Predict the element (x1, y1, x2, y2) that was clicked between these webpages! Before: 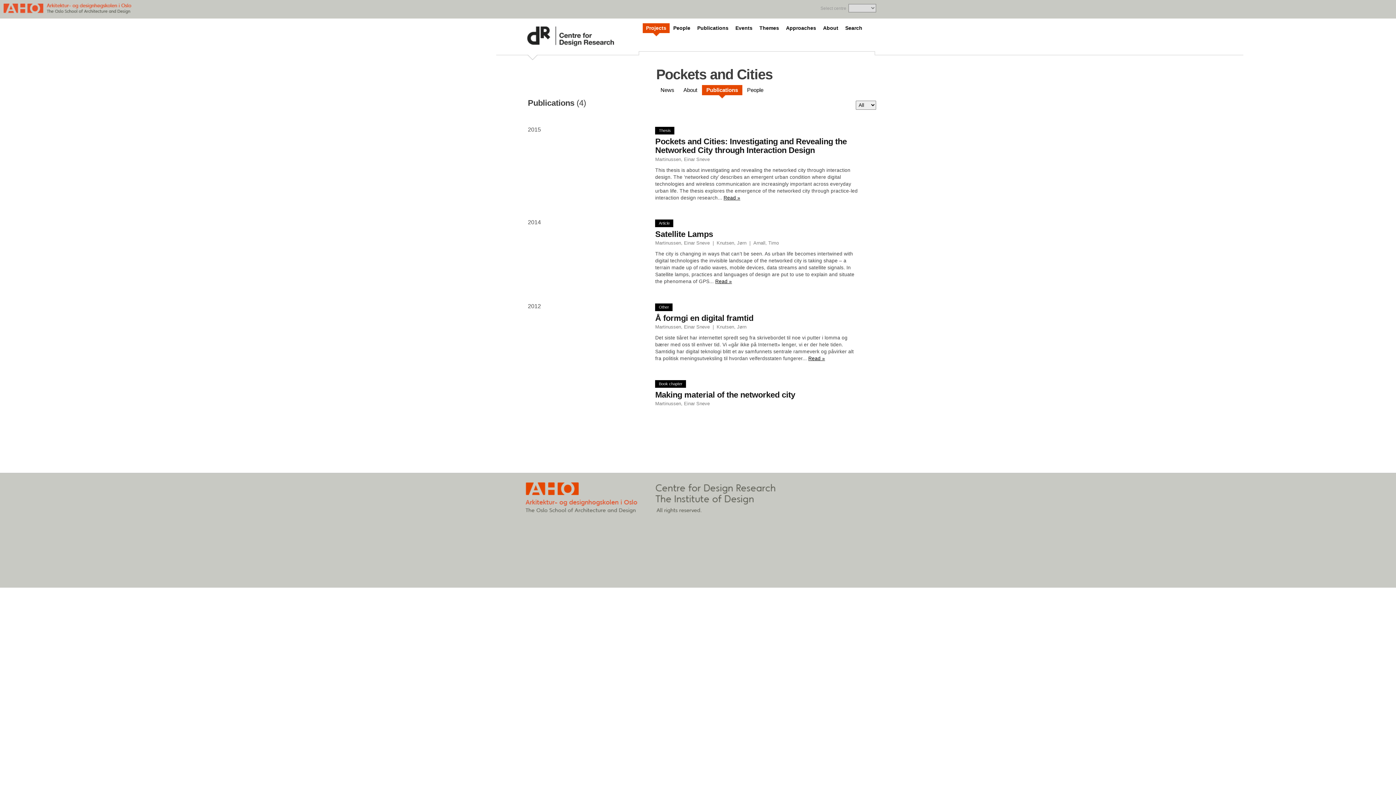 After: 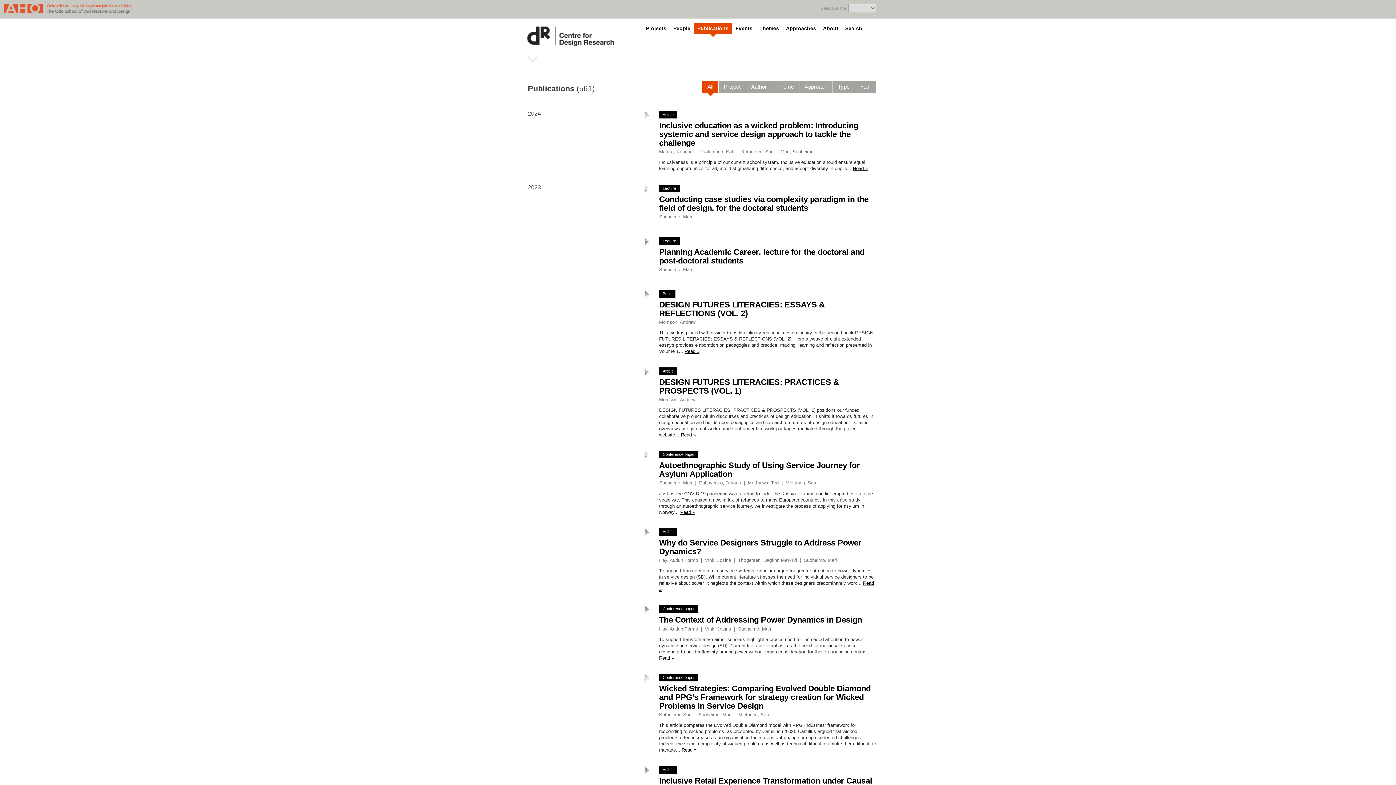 Action: bbox: (694, 23, 732, 33) label: Publications